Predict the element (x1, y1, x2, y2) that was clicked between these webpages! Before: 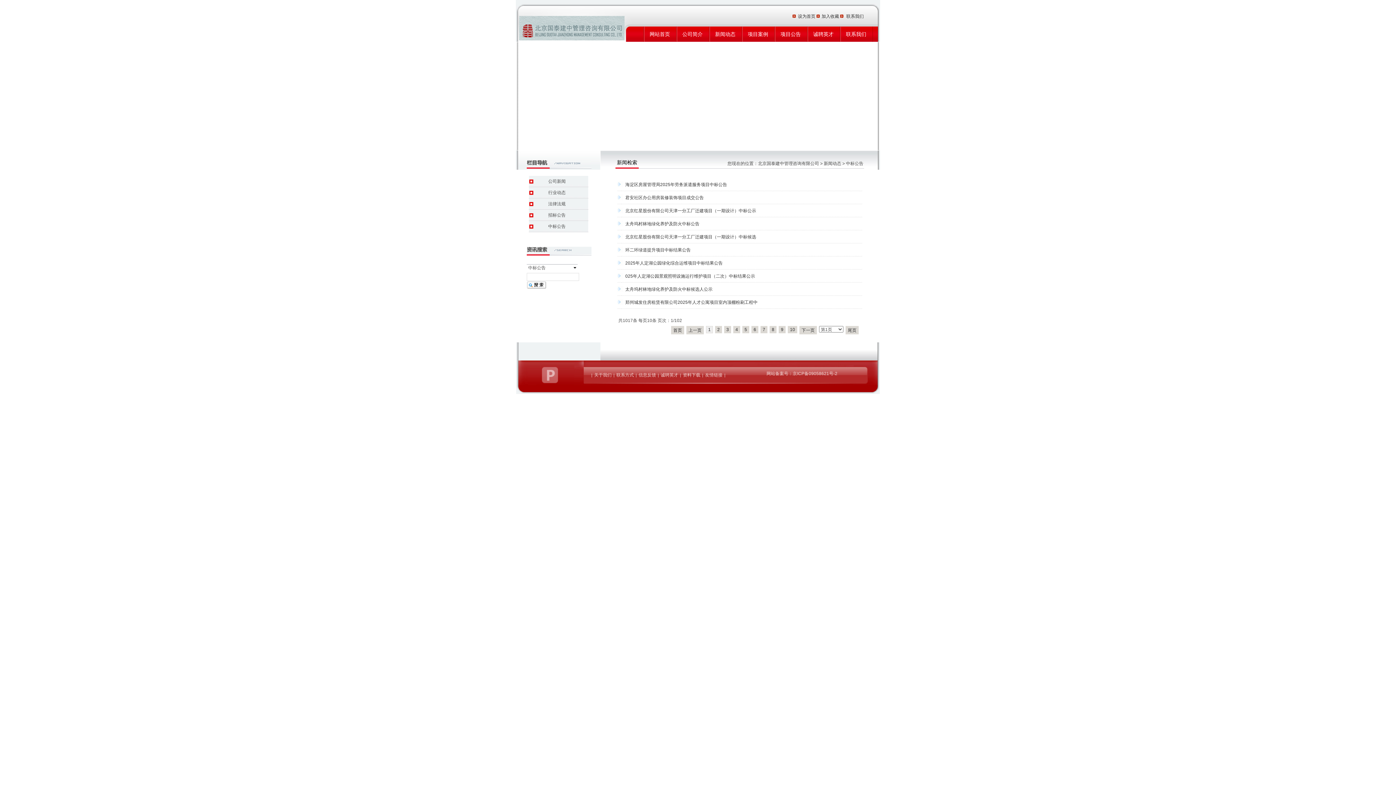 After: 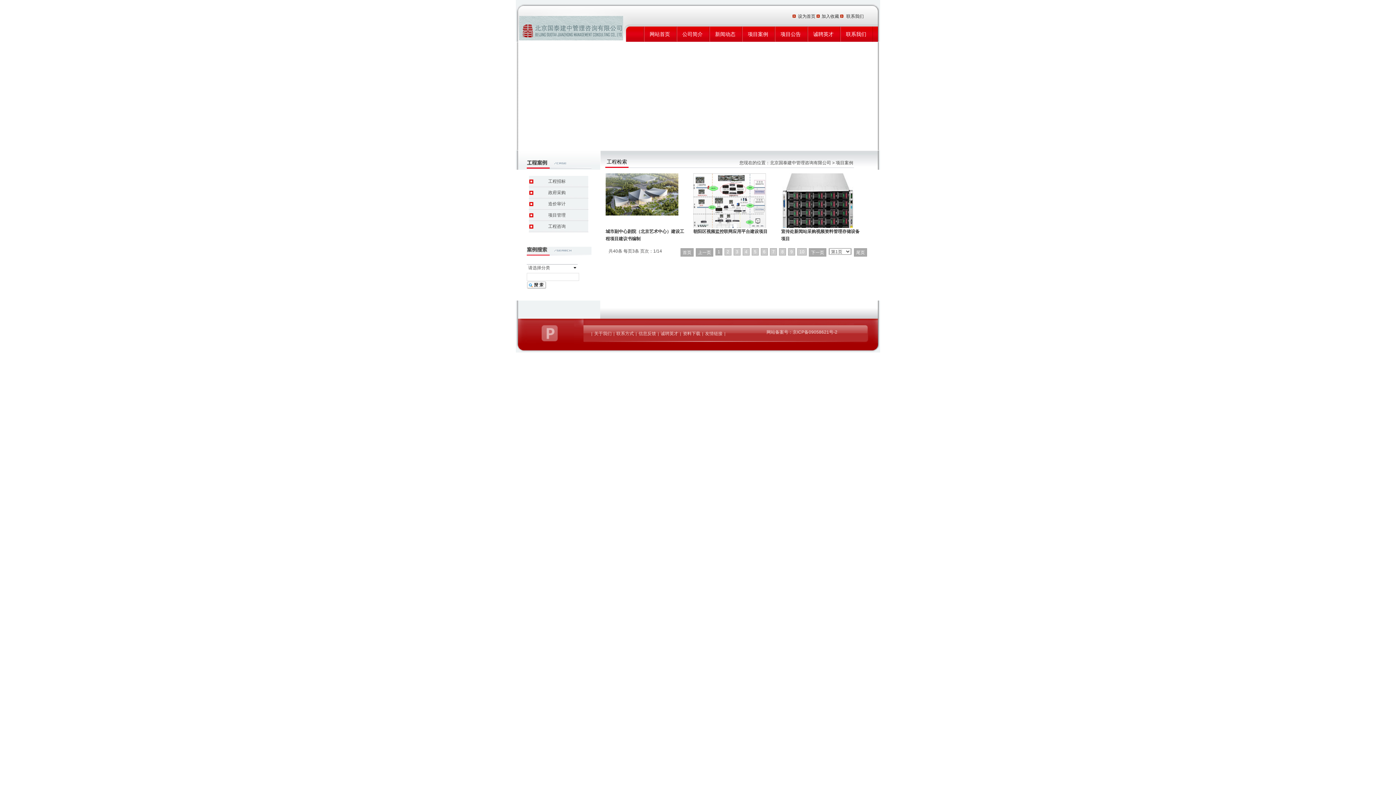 Action: label: 项目案例 bbox: (741, 26, 774, 41)